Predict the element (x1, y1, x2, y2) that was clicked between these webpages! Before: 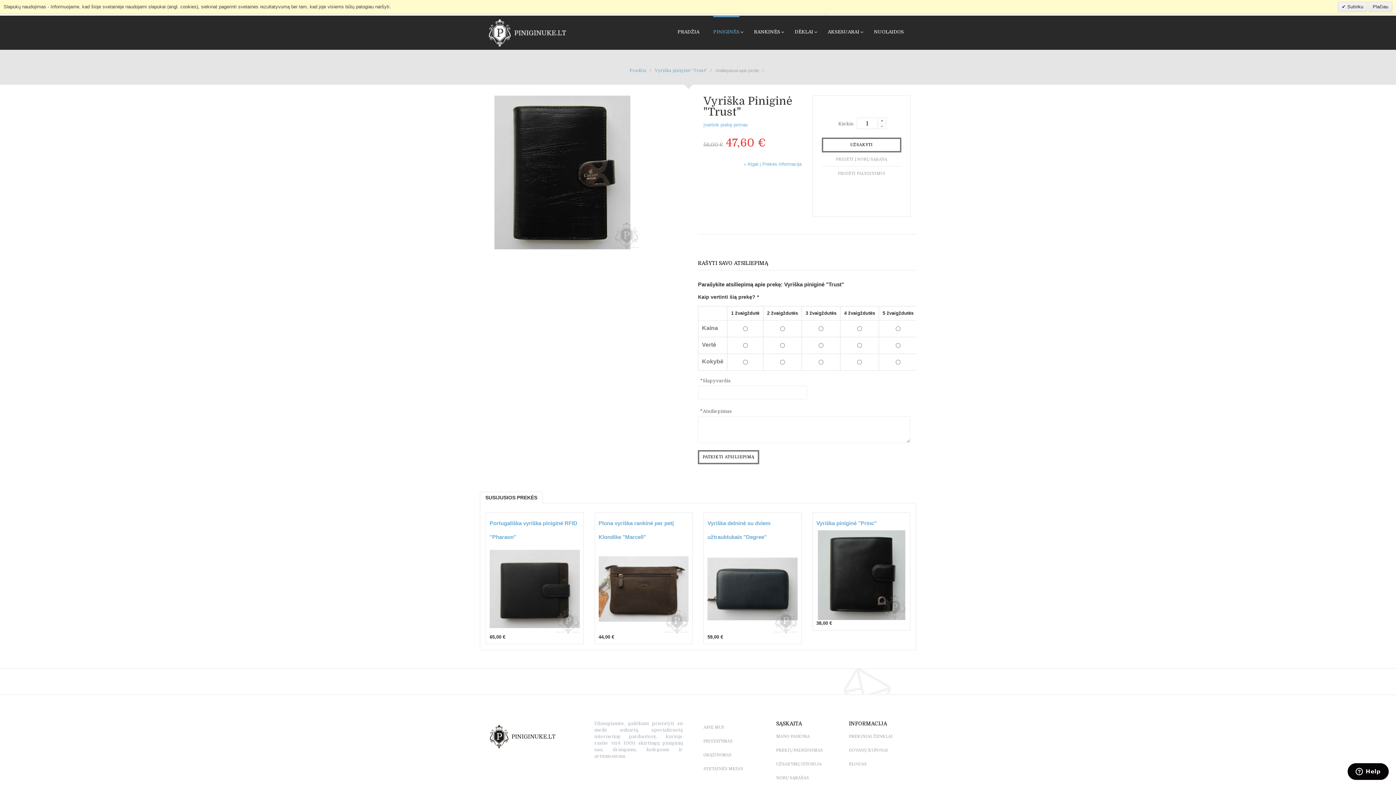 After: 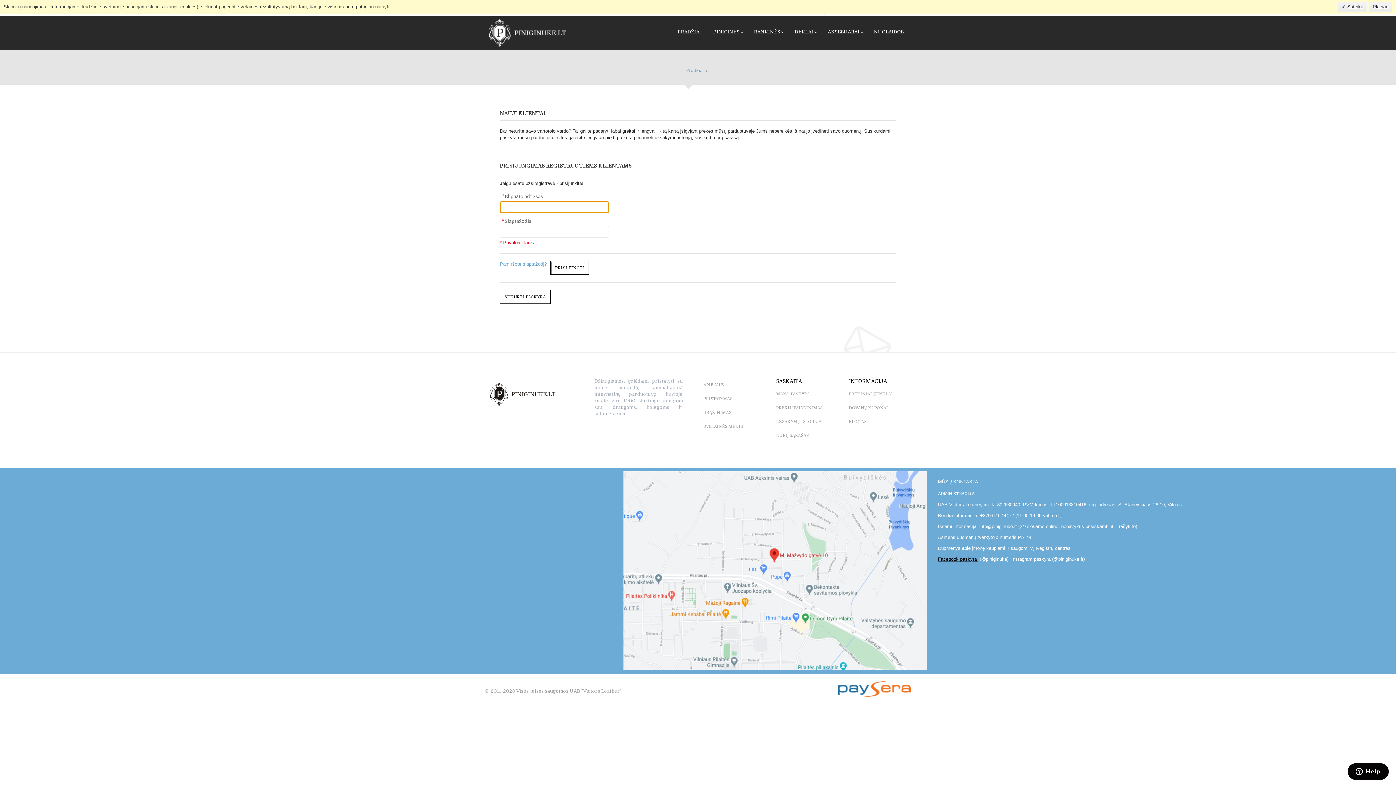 Action: label: MANO PASKYRA bbox: (776, 734, 810, 739)